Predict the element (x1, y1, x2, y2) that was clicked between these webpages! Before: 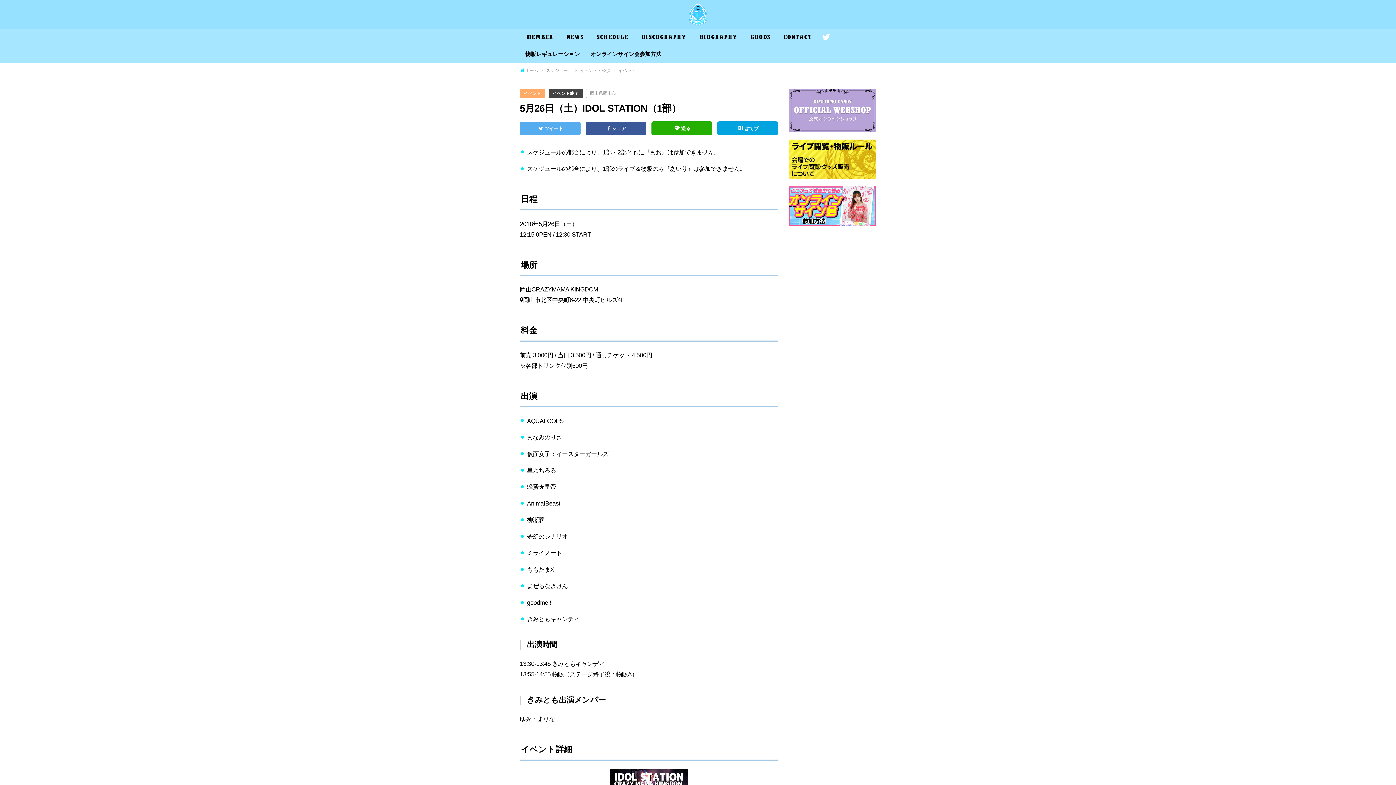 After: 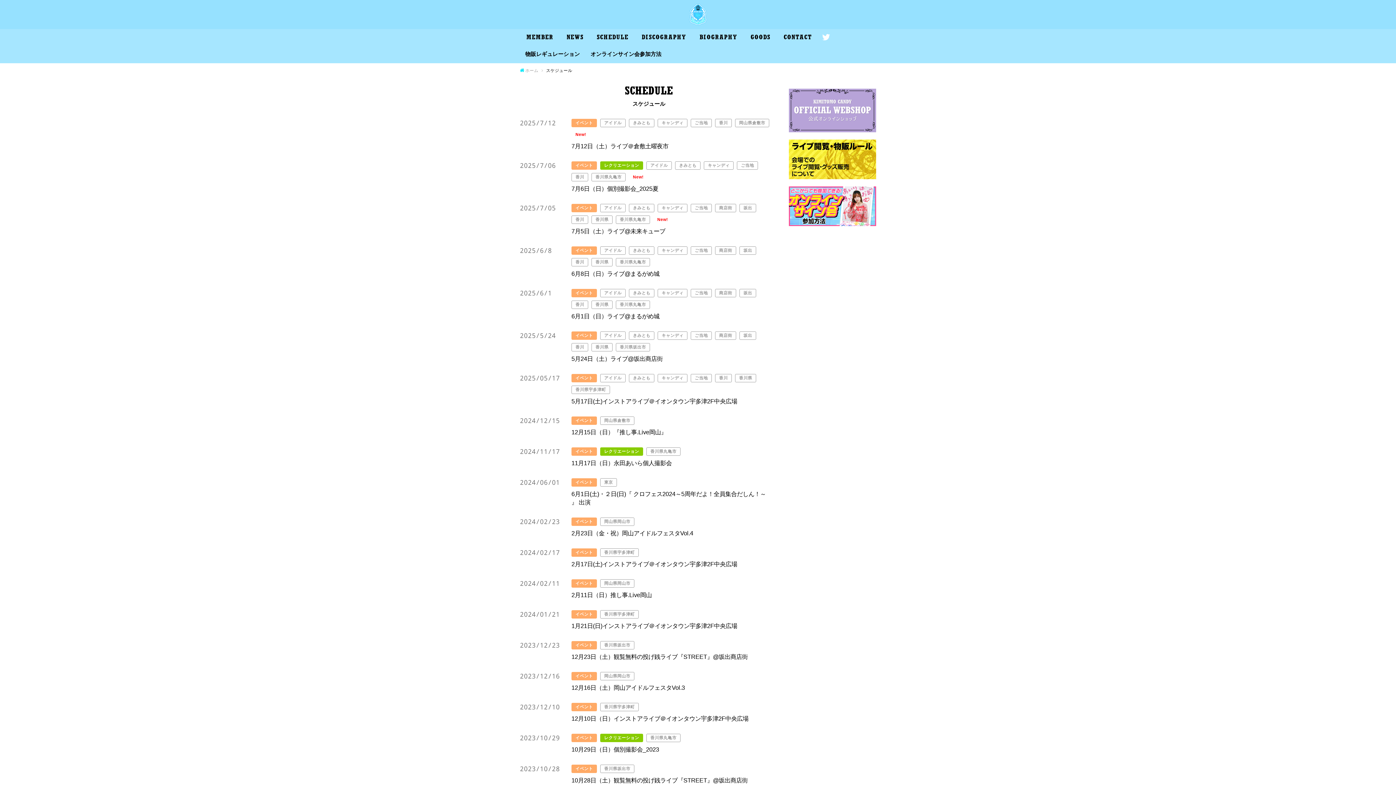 Action: label: スケジュール bbox: (546, 68, 572, 72)